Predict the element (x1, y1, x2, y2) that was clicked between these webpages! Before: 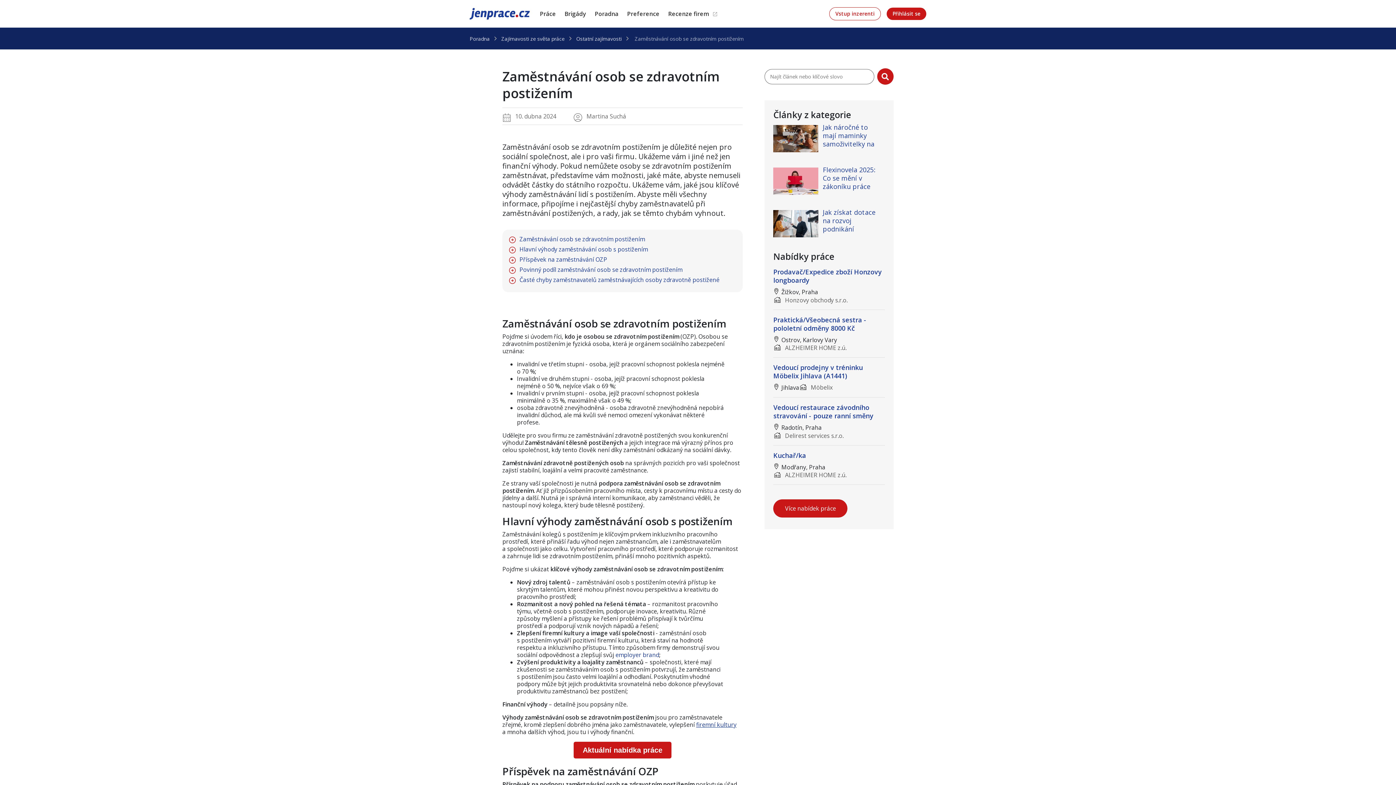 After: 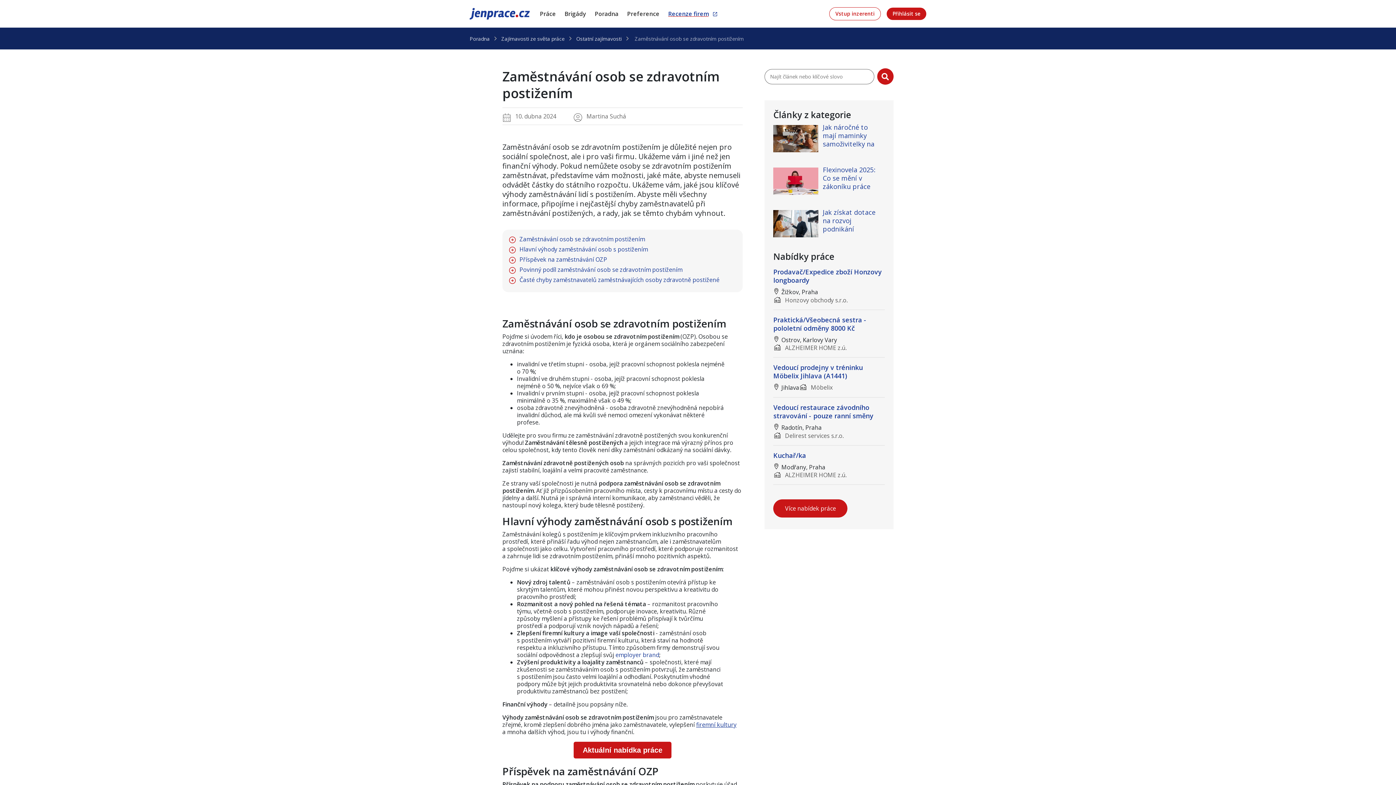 Action: label: Recenze firem bbox: (664, 7, 722, 20)